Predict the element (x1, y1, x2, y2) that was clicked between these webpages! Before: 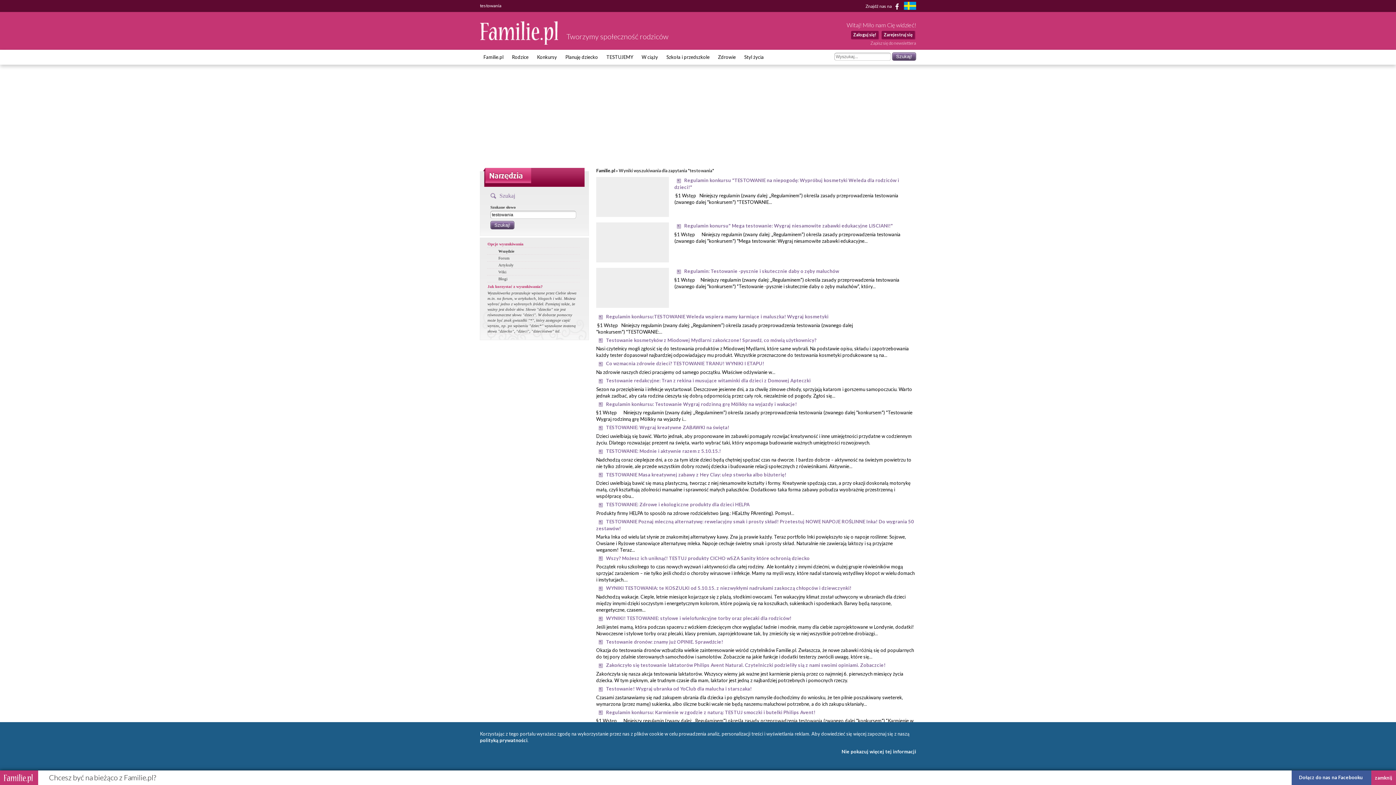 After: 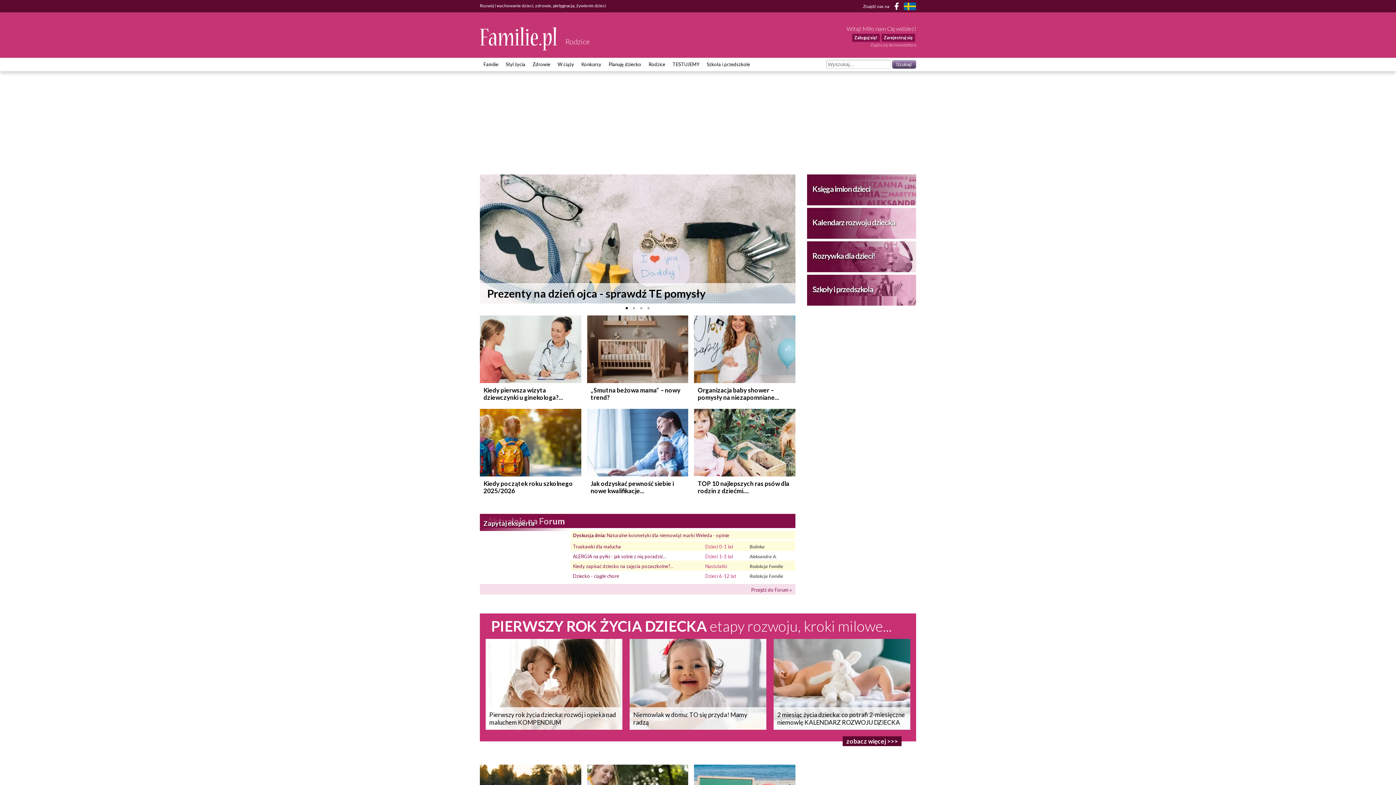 Action: bbox: (512, 54, 528, 60) label: Rodzice